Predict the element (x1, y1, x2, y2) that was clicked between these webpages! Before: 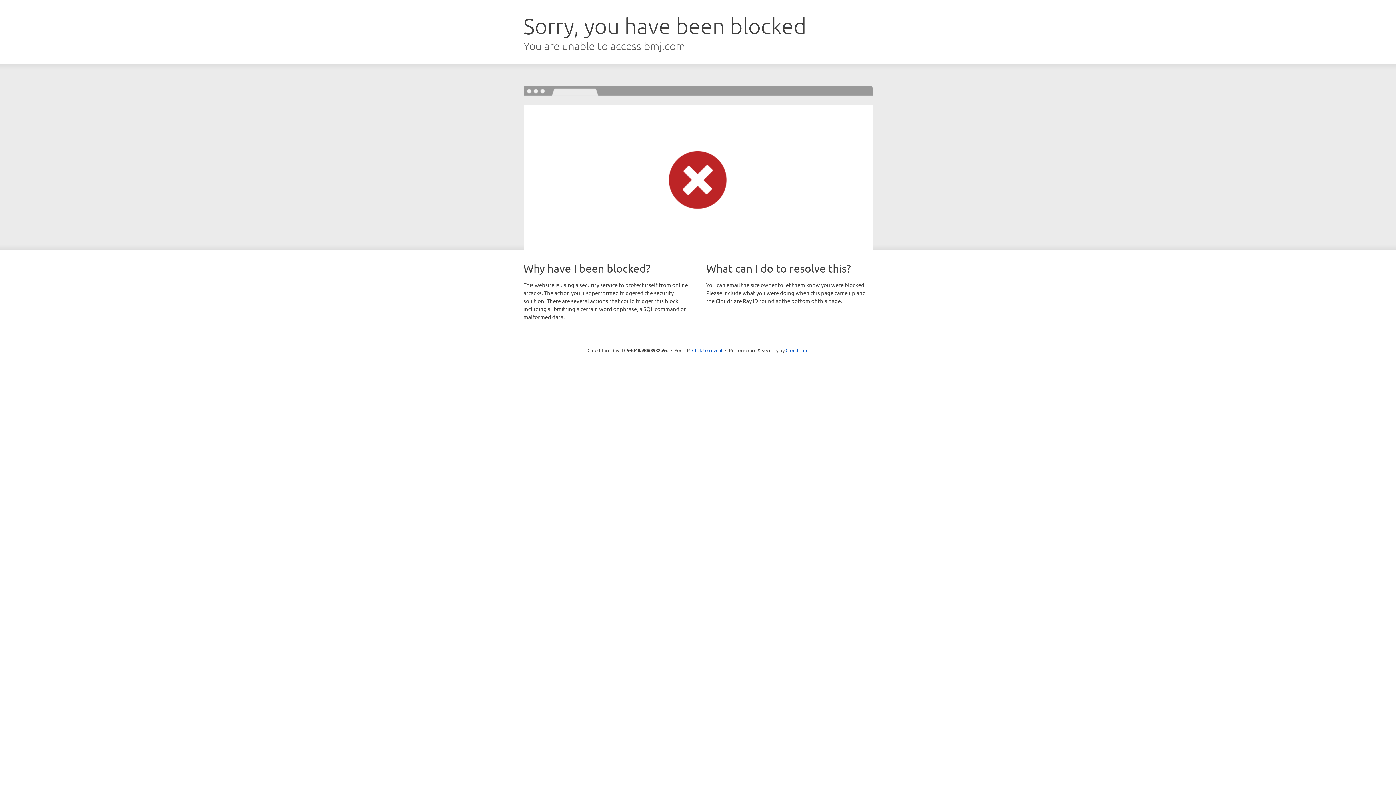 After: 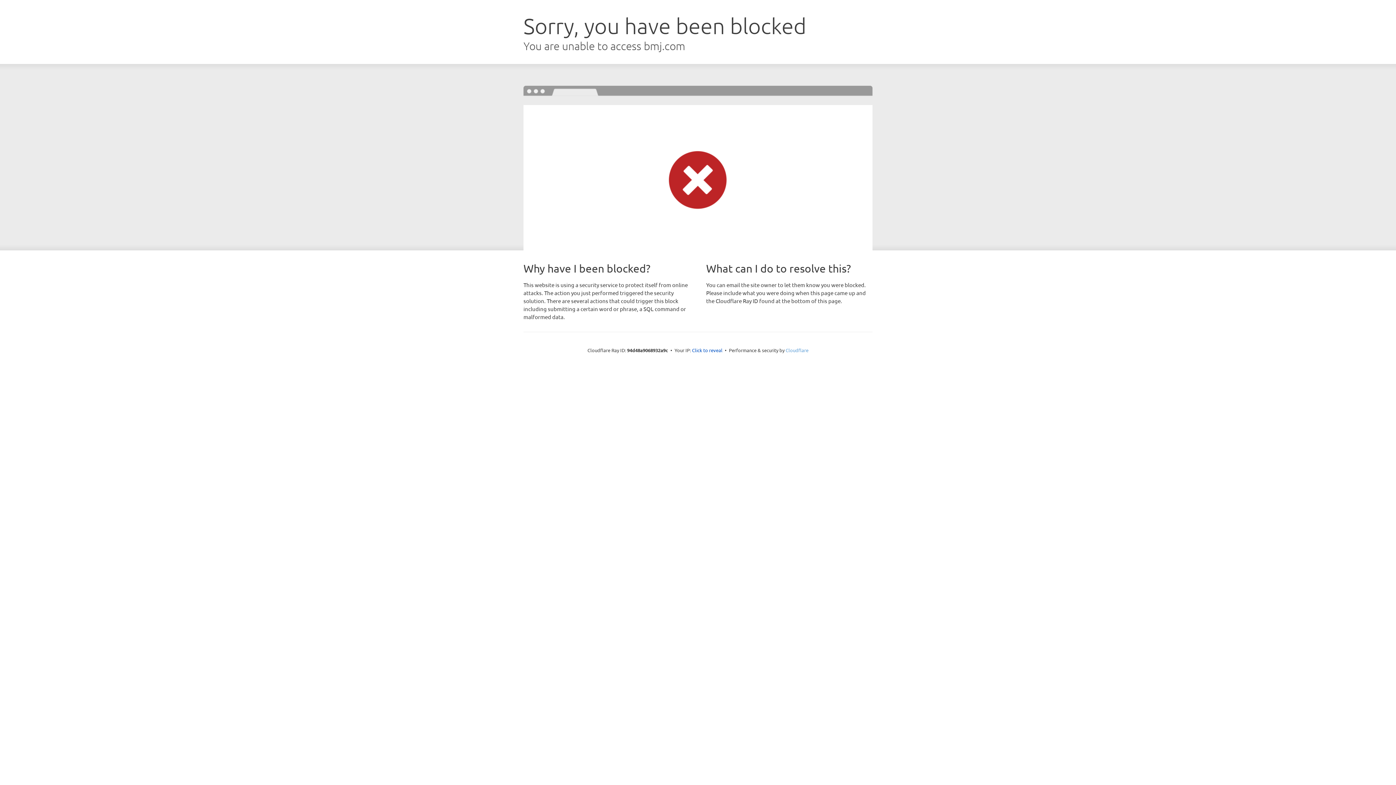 Action: label: Cloudflare bbox: (785, 347, 808, 353)